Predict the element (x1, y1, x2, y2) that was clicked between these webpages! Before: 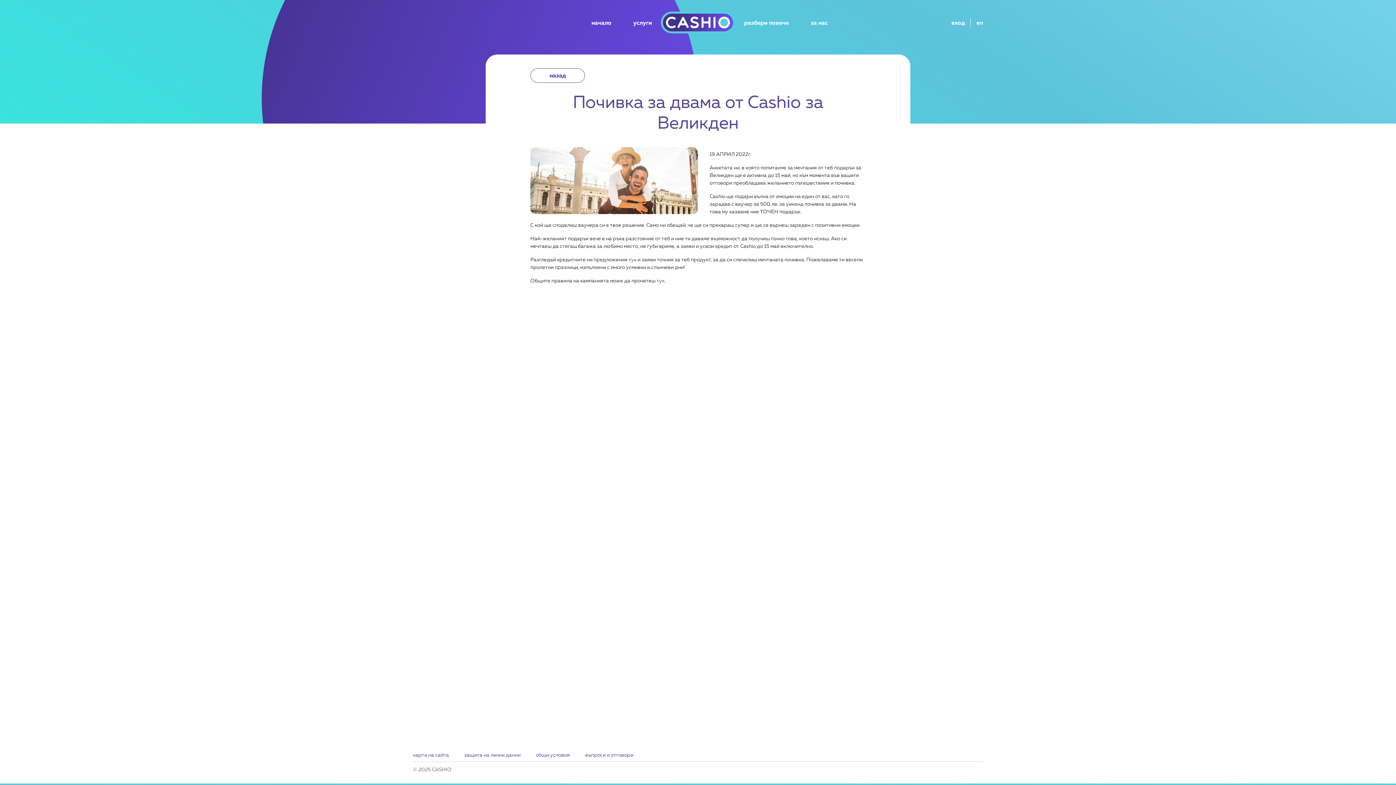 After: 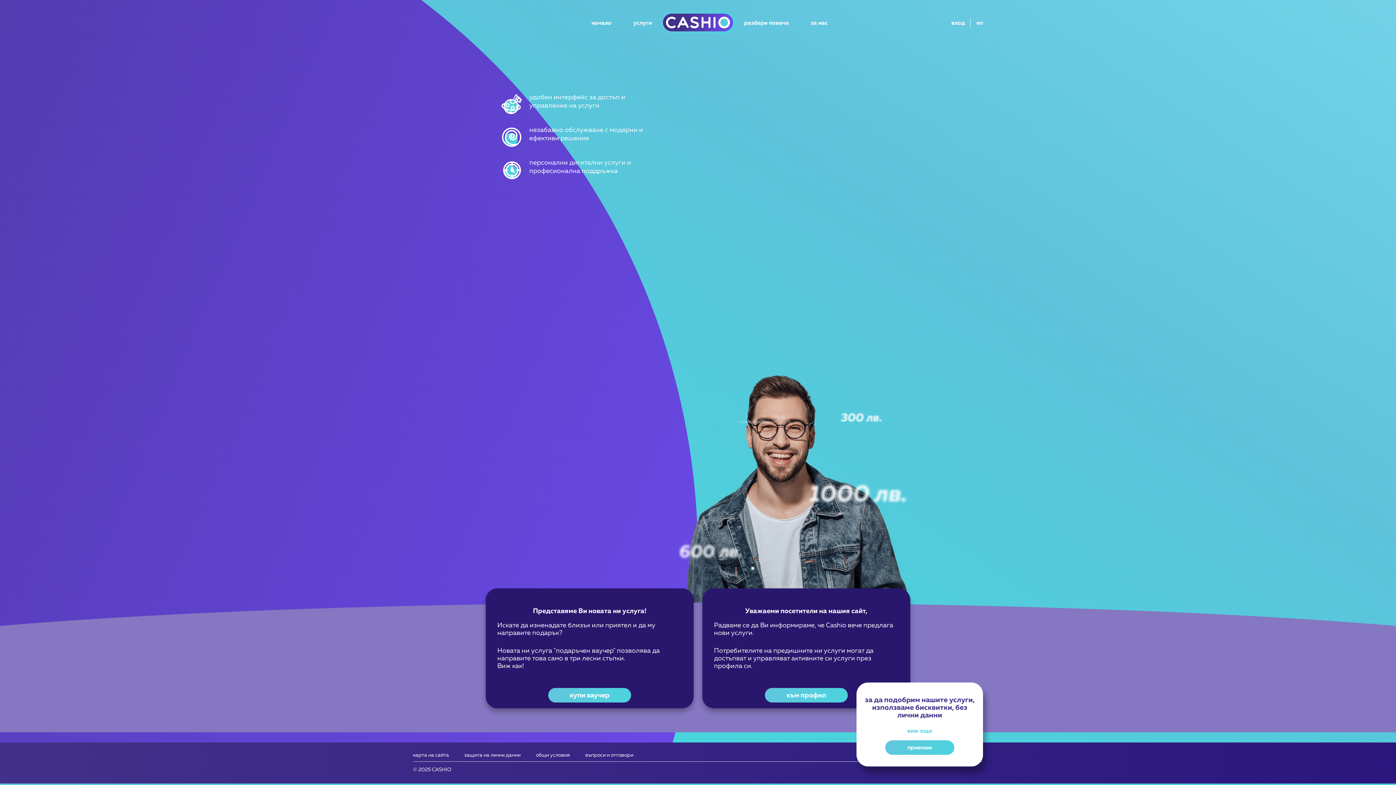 Action: bbox: (591, 19, 611, 26) label: начало